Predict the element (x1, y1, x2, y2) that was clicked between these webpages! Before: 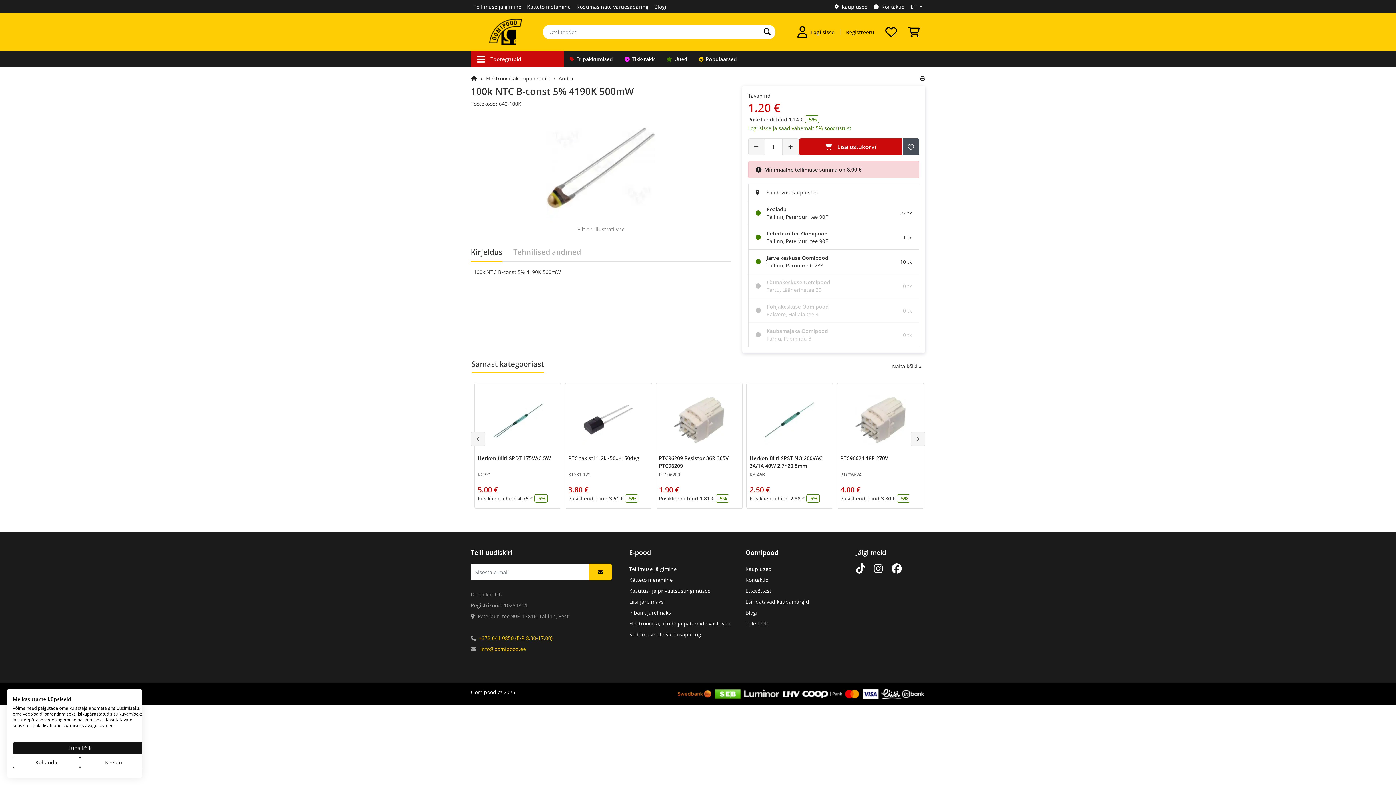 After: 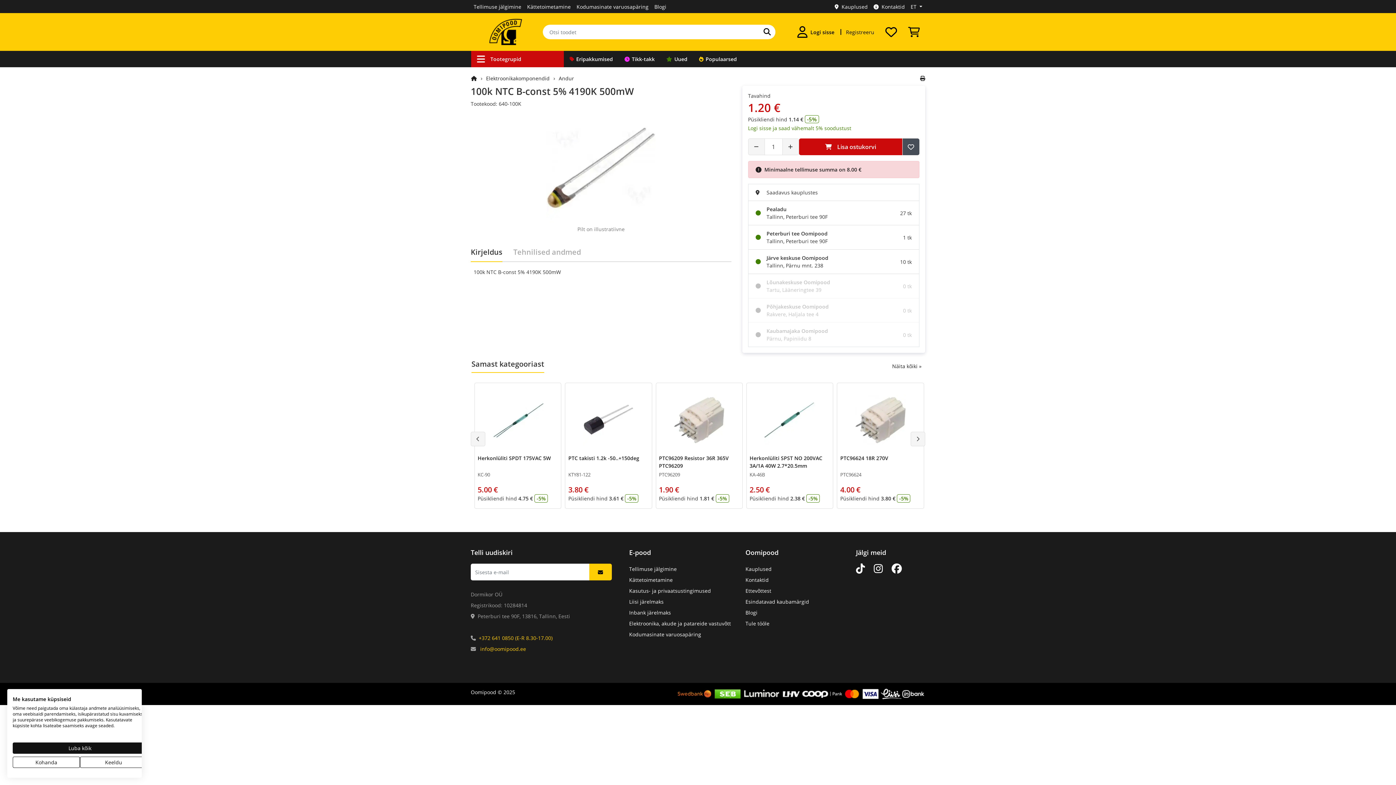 Action: bbox: (801, 690, 843, 697)